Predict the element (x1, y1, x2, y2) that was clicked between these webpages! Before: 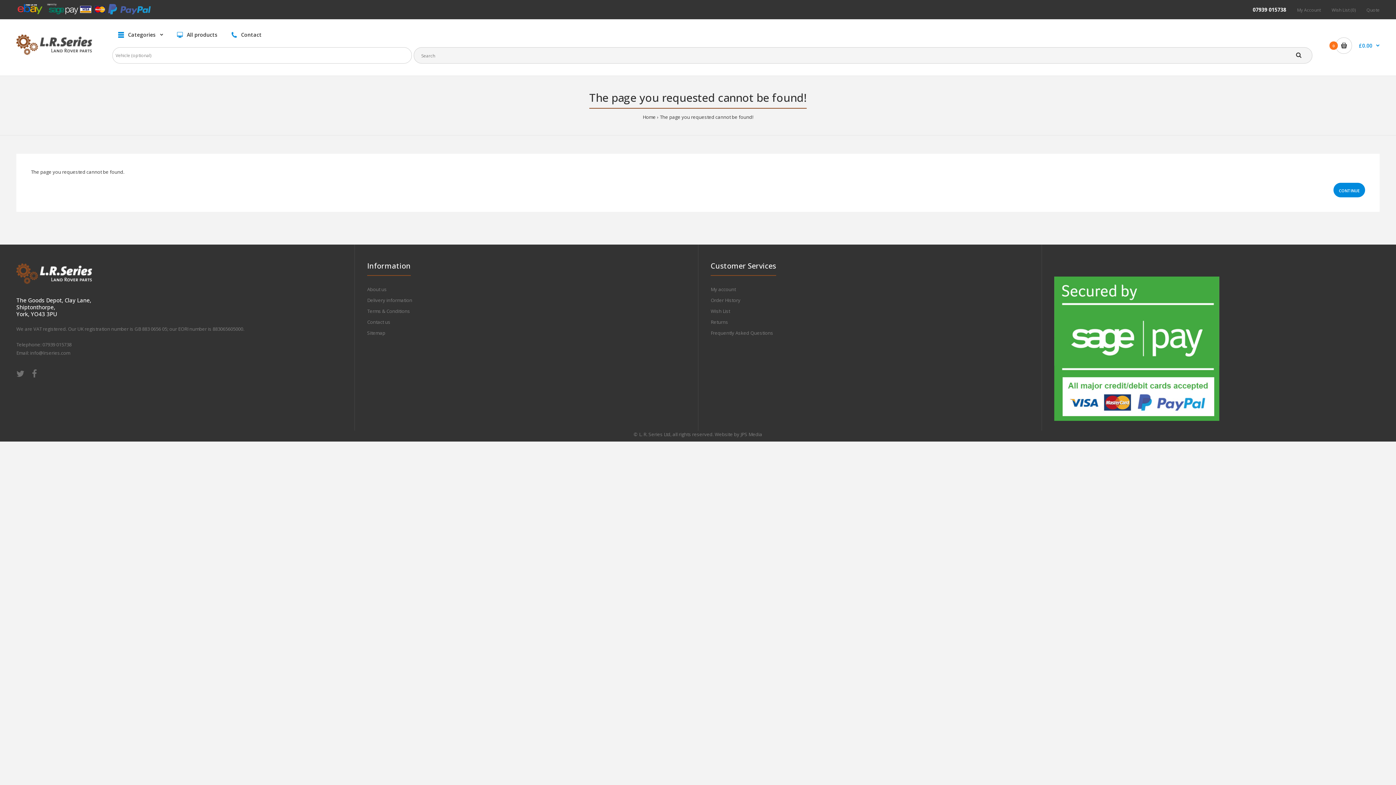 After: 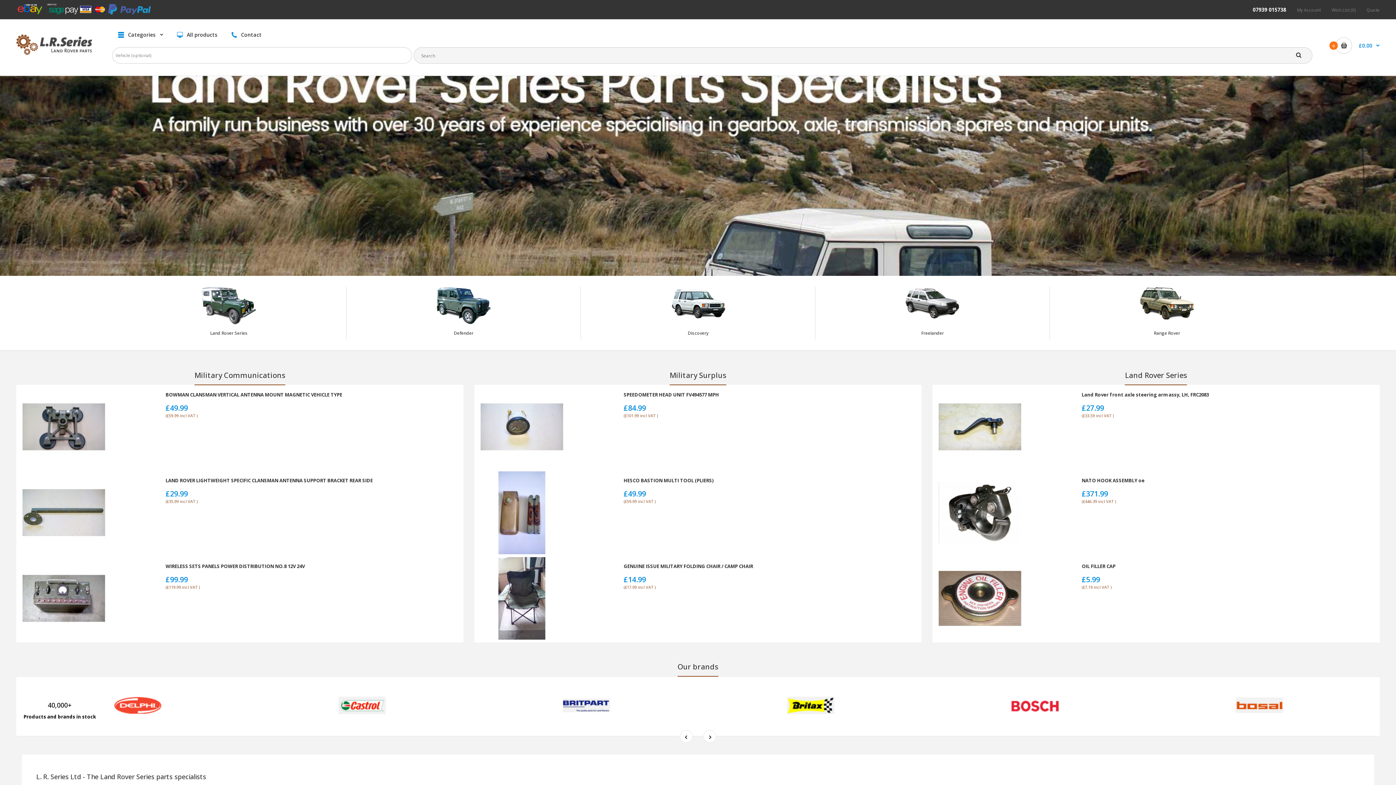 Action: bbox: (16, 50, 92, 56)